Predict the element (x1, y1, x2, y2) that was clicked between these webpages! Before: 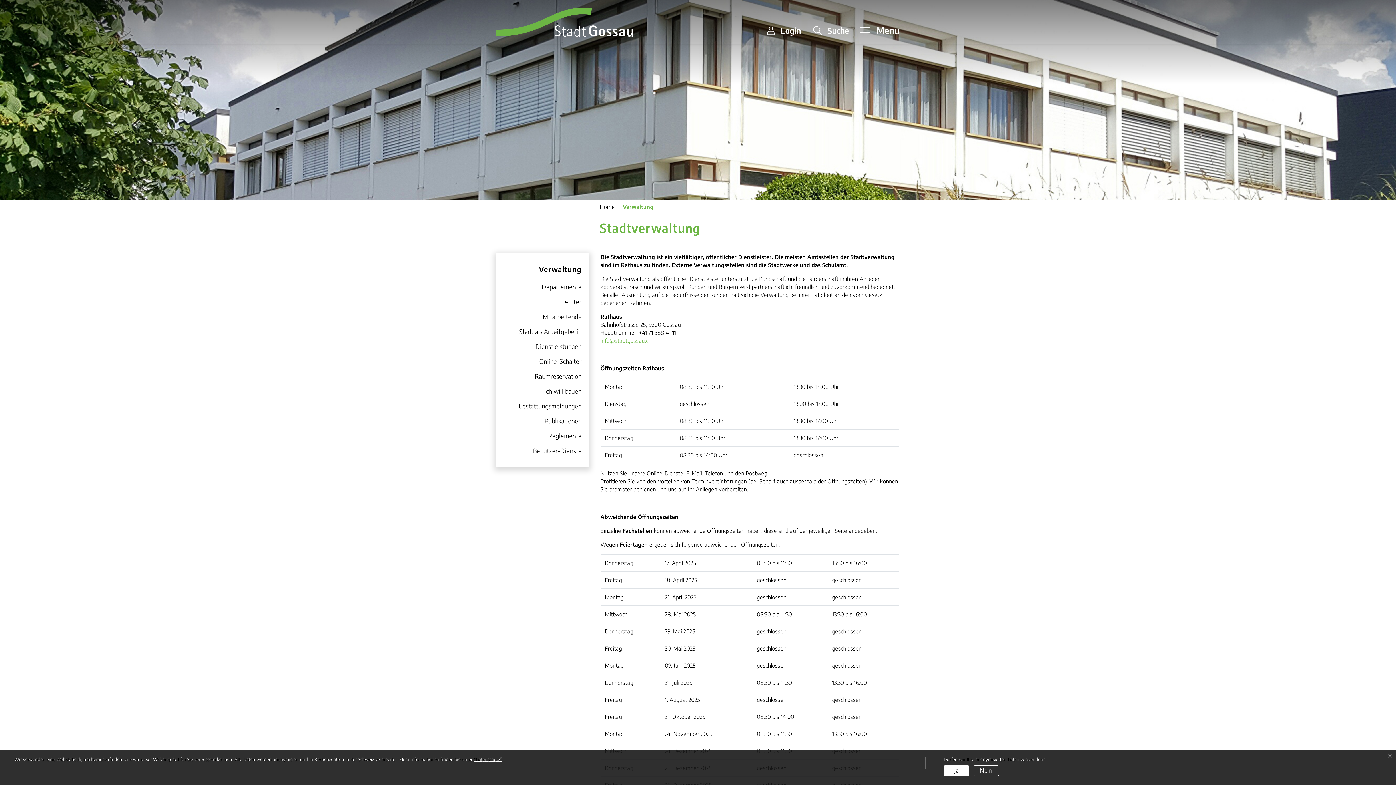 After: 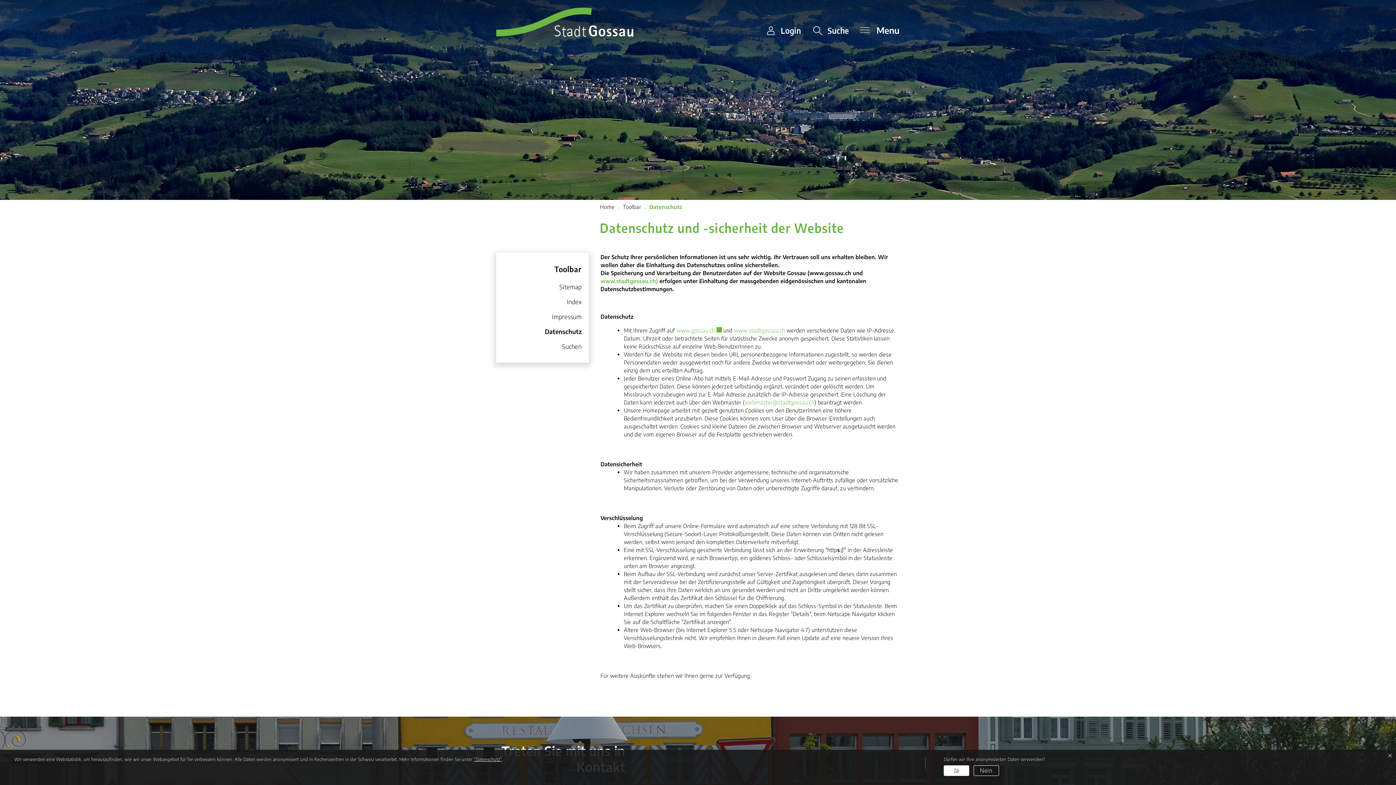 Action: bbox: (473, 757, 502, 762) label: “Datenschutz“